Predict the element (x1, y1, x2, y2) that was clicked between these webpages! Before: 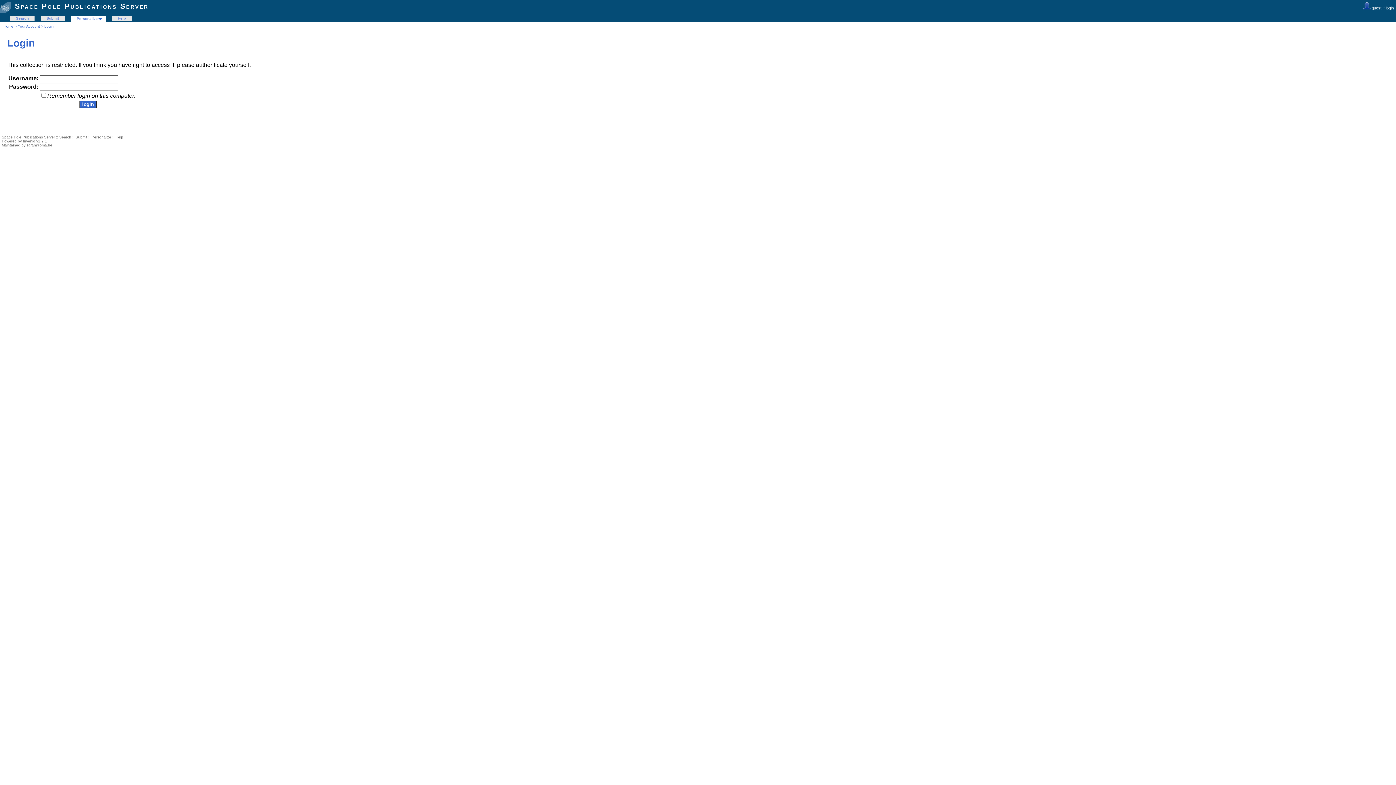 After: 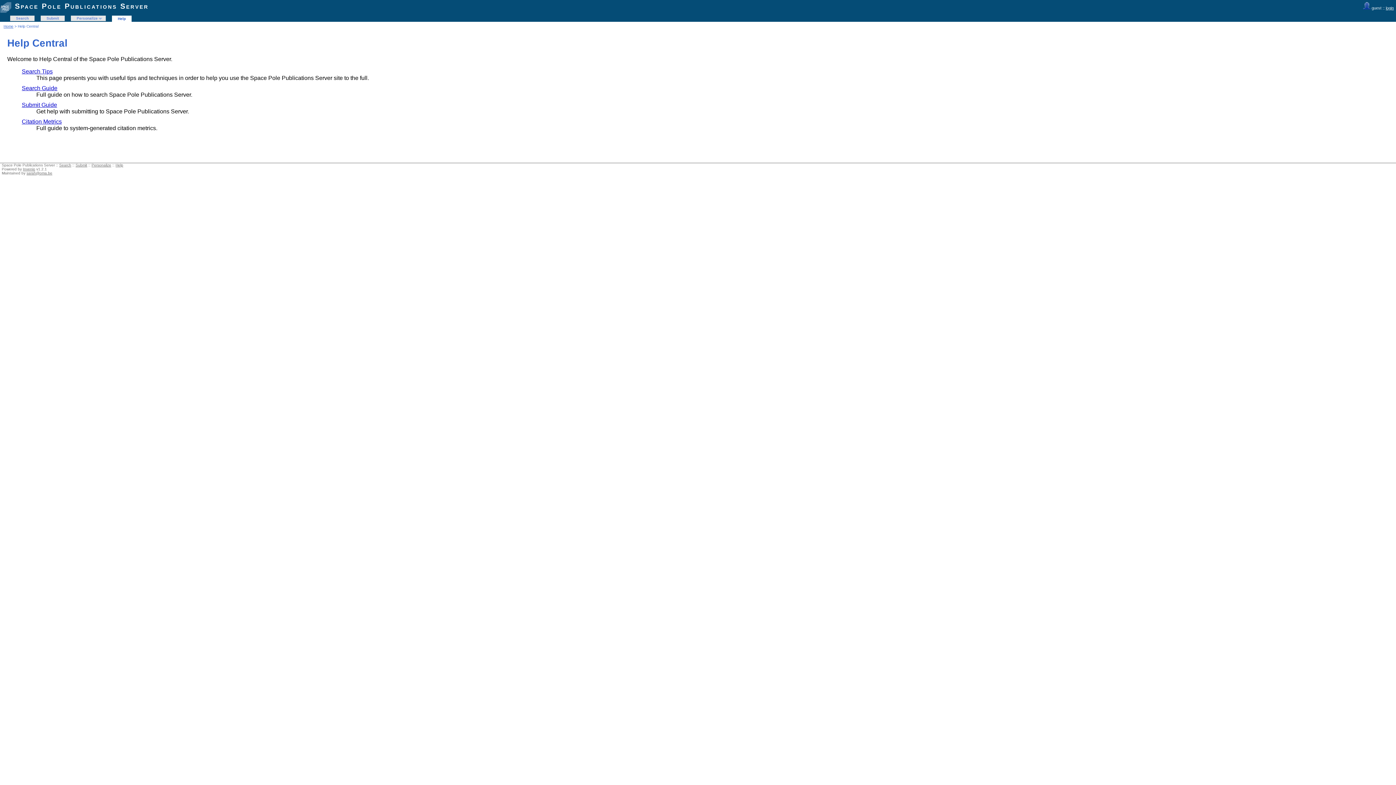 Action: label: Help bbox: (115, 135, 123, 139)